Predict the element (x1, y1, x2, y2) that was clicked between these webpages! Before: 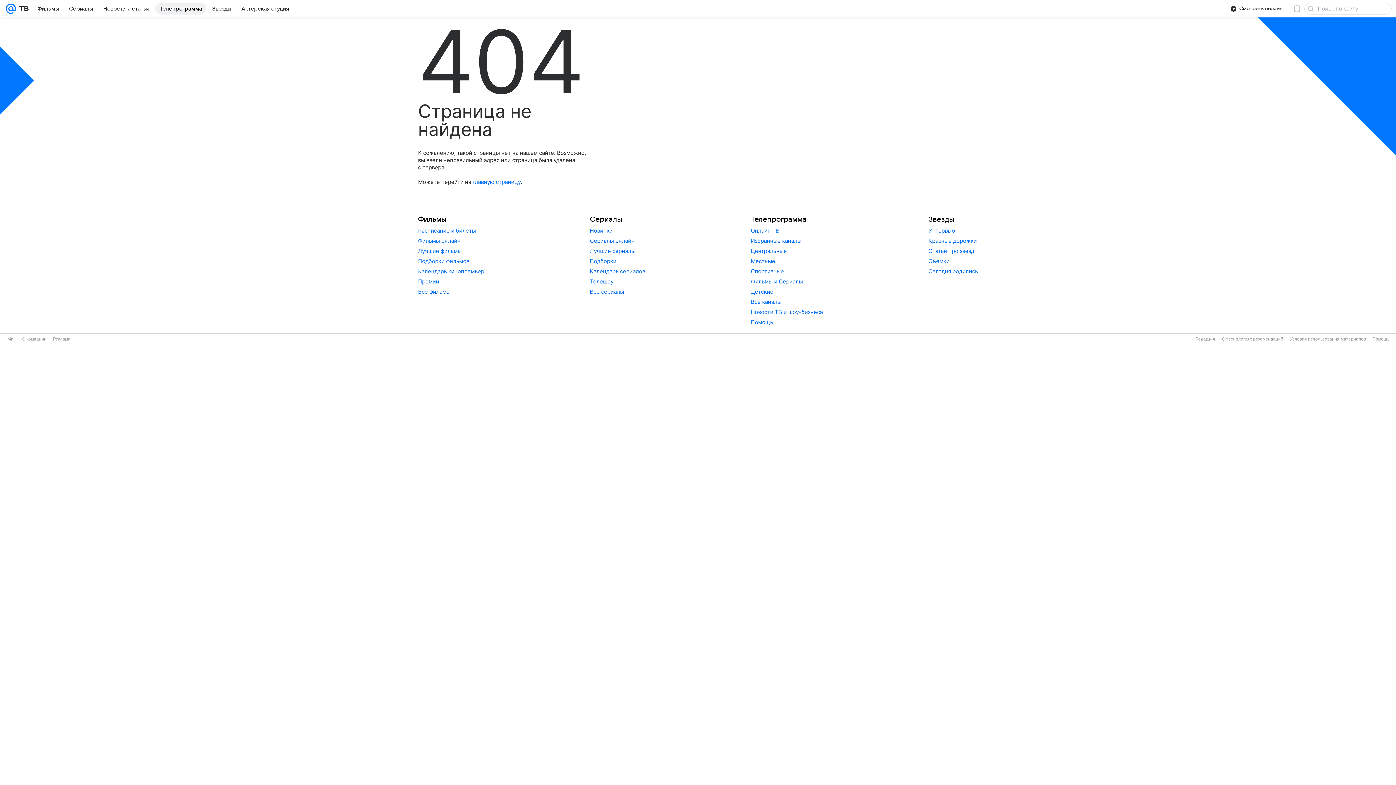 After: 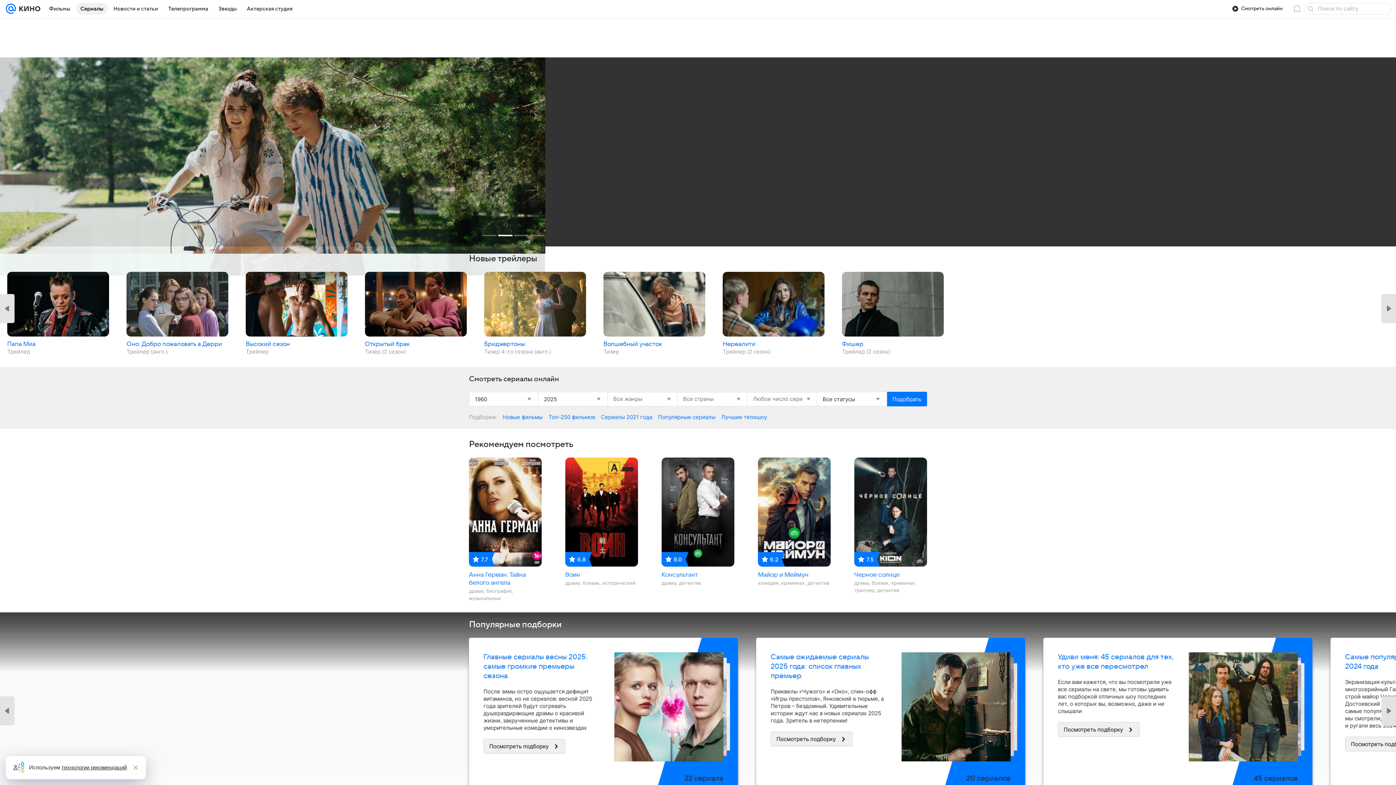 Action: bbox: (64, 2, 97, 14) label: Сериалы